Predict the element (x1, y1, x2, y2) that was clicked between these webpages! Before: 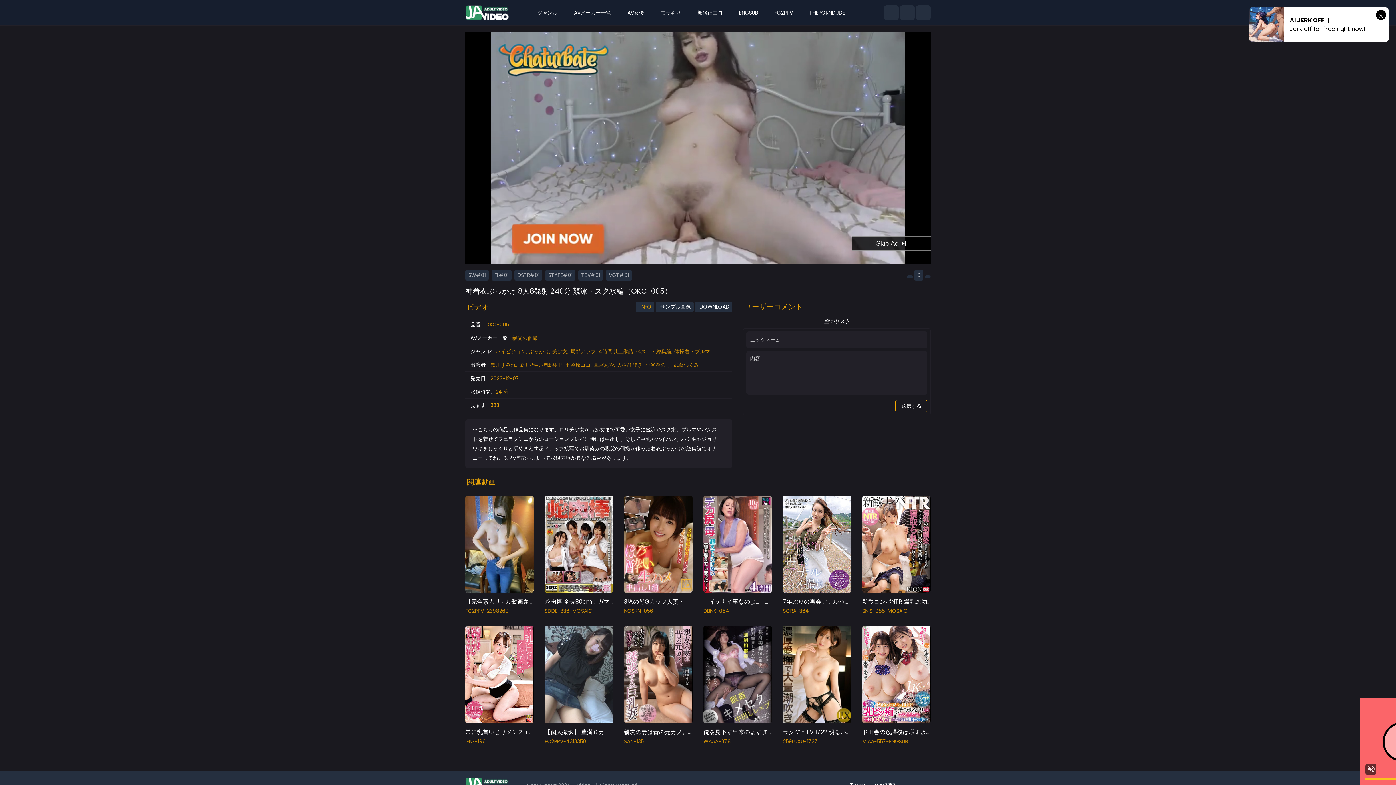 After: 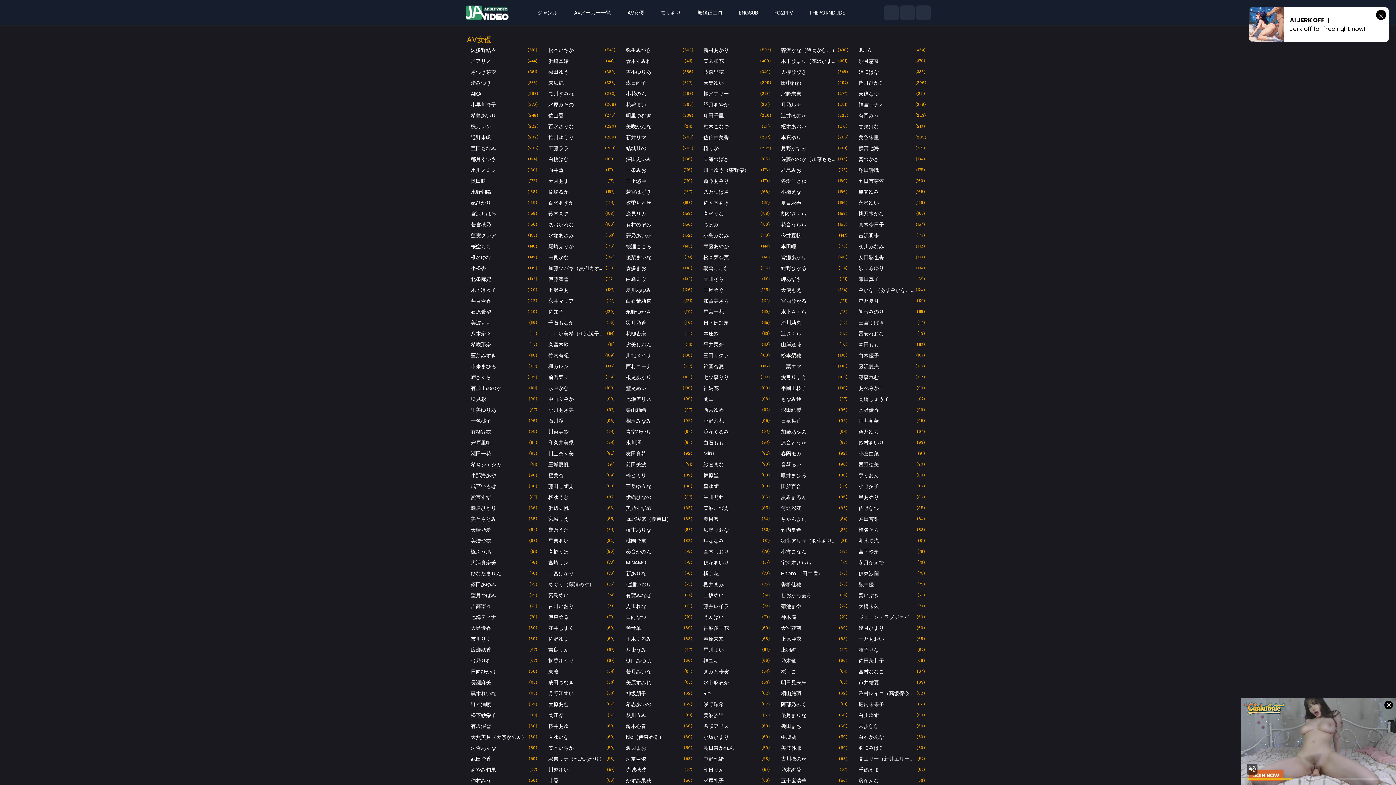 Action: label: AV女優 bbox: (627, -1, 644, 27)